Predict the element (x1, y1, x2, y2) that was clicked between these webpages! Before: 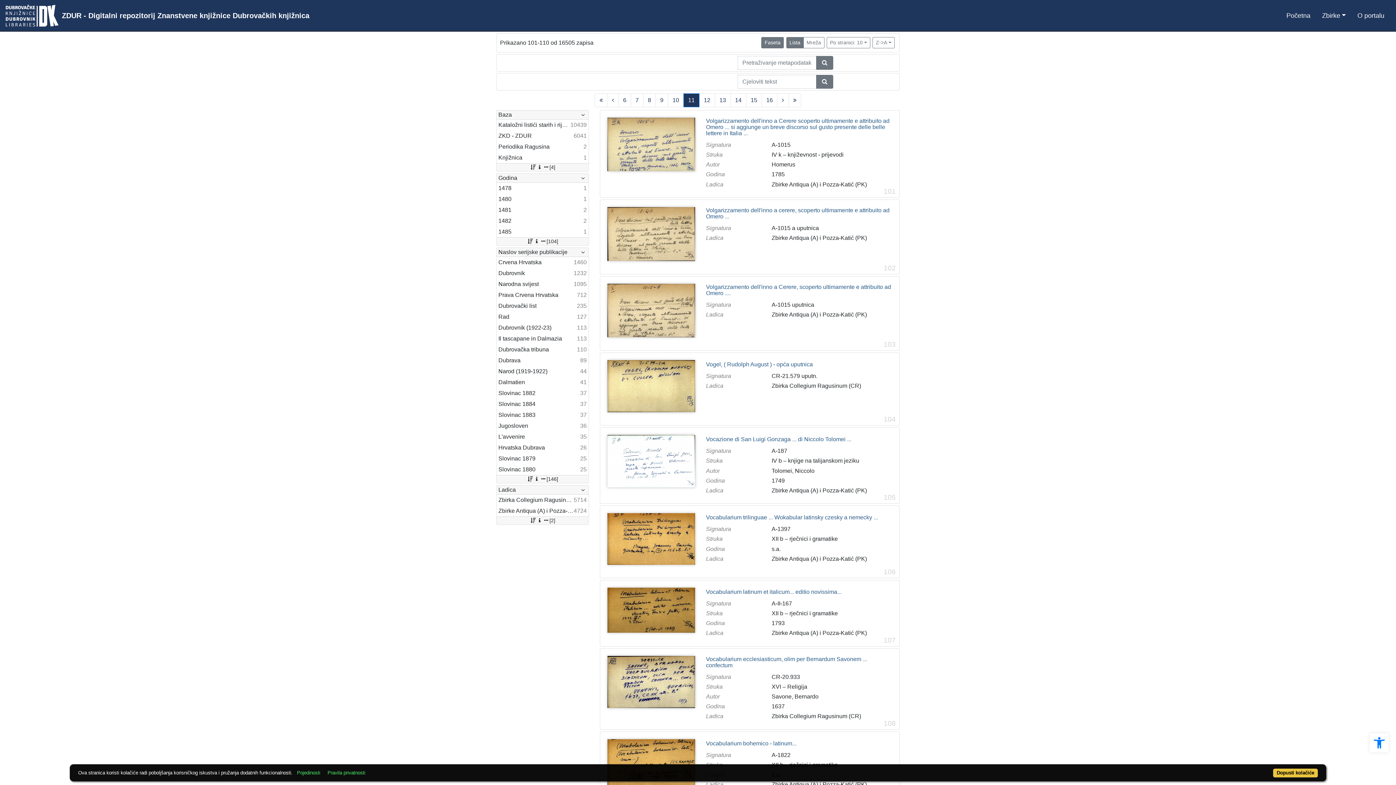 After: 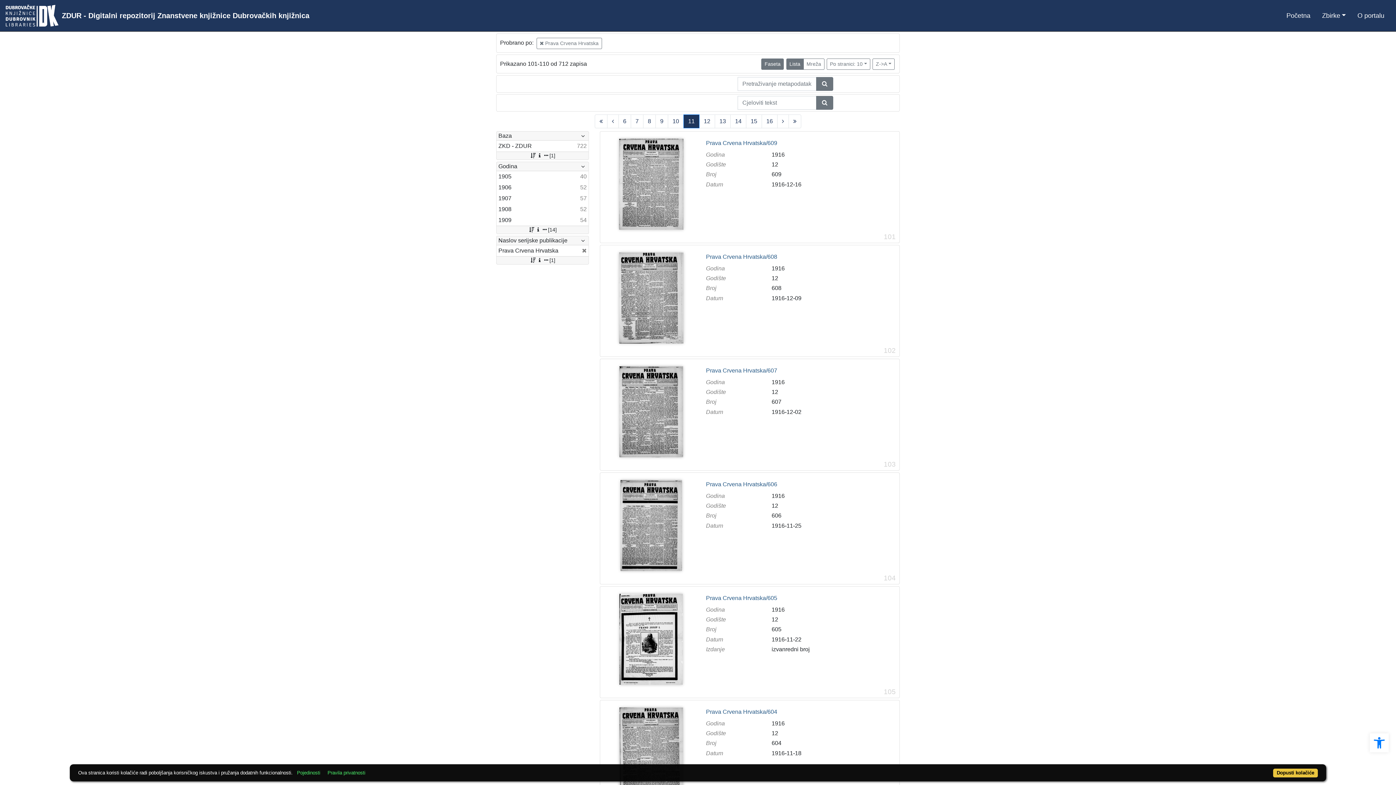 Action: label: Prava Crvena Hrvatska
712 bbox: (496, 289, 588, 300)